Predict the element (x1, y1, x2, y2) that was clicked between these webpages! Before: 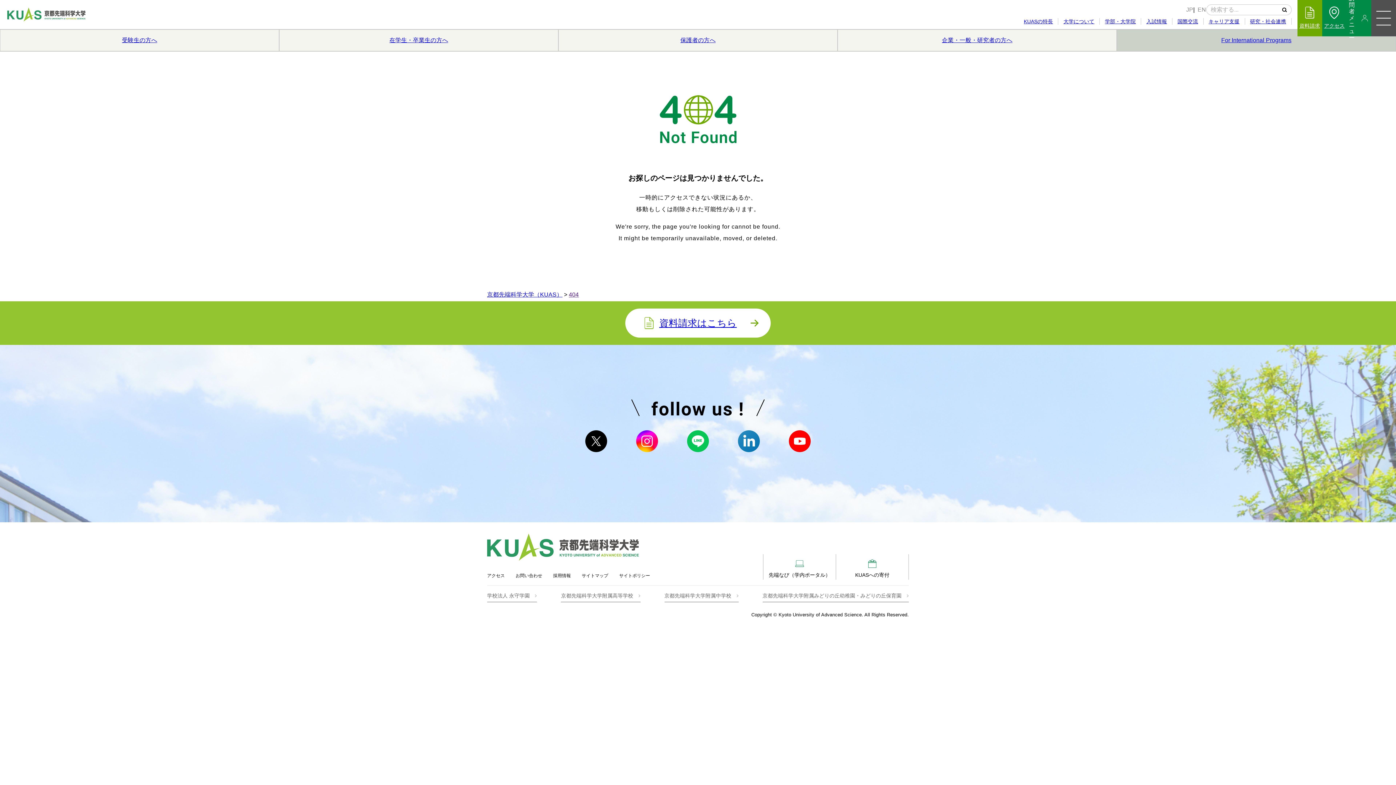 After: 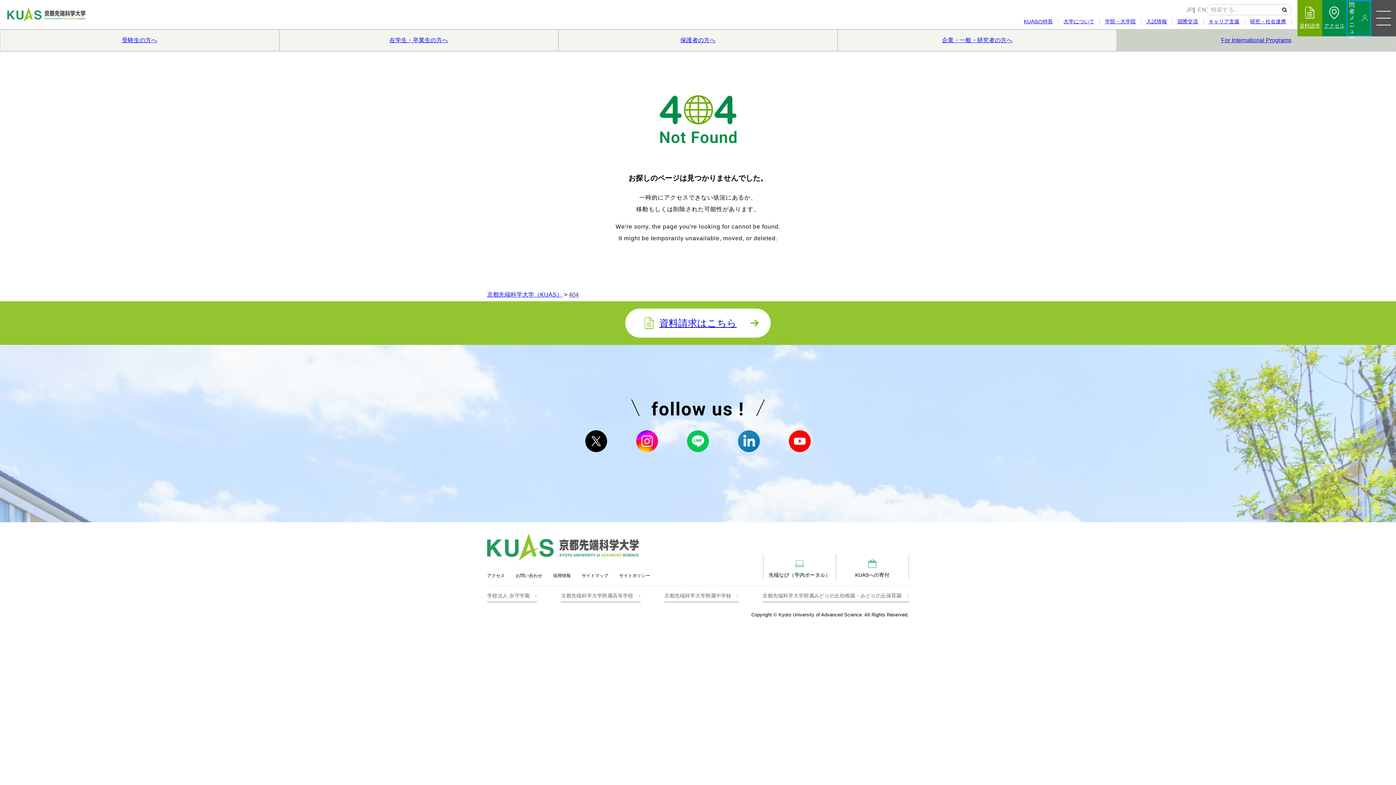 Action: label: 訪問者
メニュー bbox: (1347, 0, 1371, 36)